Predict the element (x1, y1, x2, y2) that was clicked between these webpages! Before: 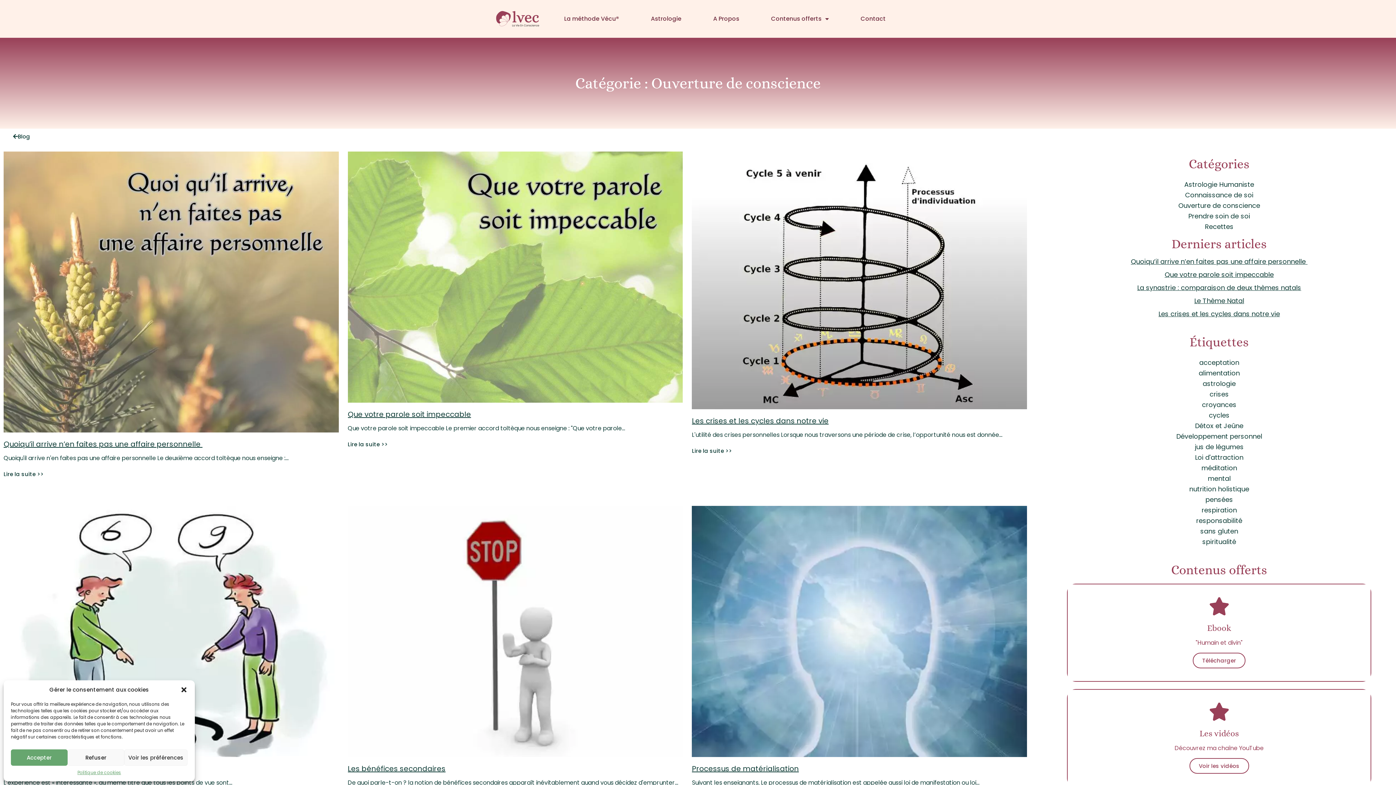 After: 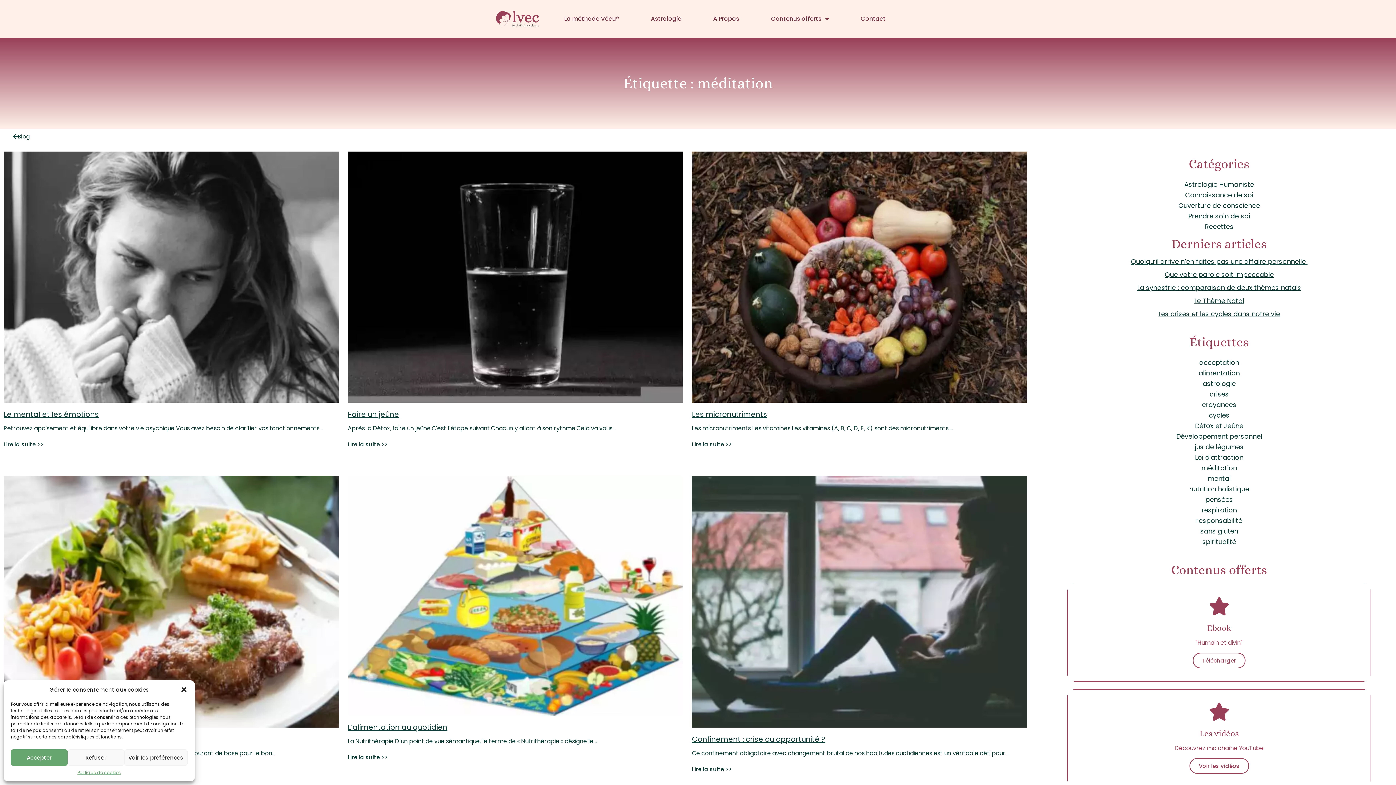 Action: bbox: (1056, 464, 1382, 472) label: méditation